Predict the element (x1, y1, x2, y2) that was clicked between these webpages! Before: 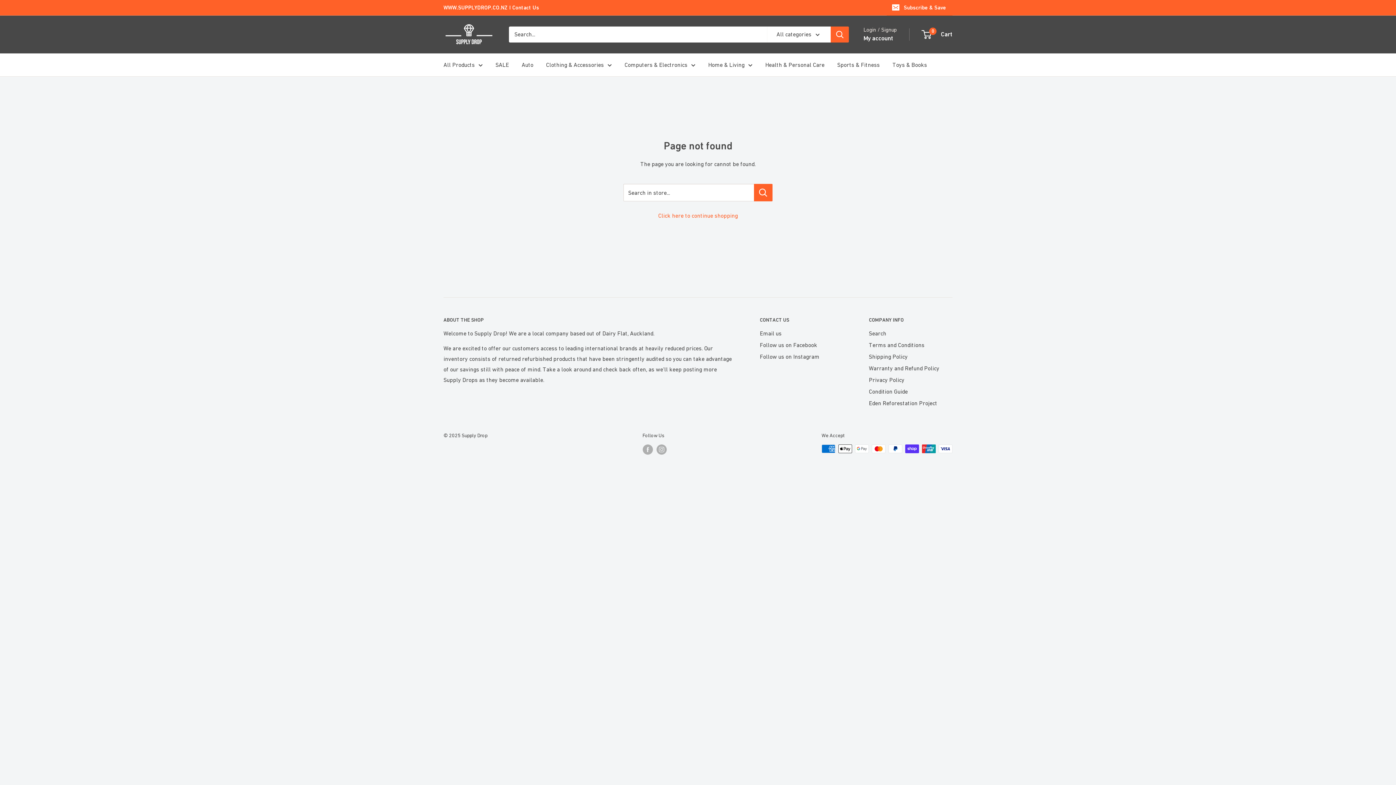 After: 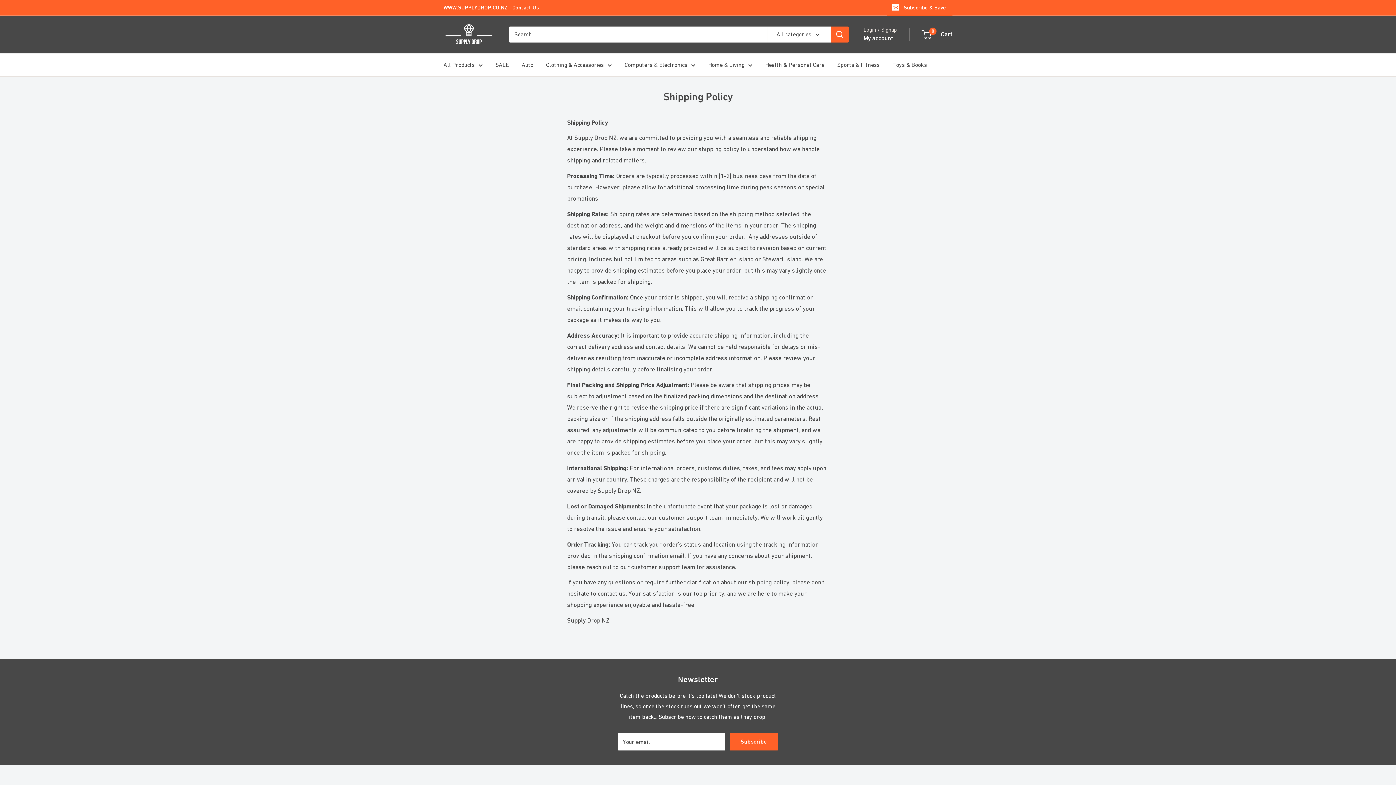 Action: bbox: (869, 351, 952, 362) label: Shipping Policy